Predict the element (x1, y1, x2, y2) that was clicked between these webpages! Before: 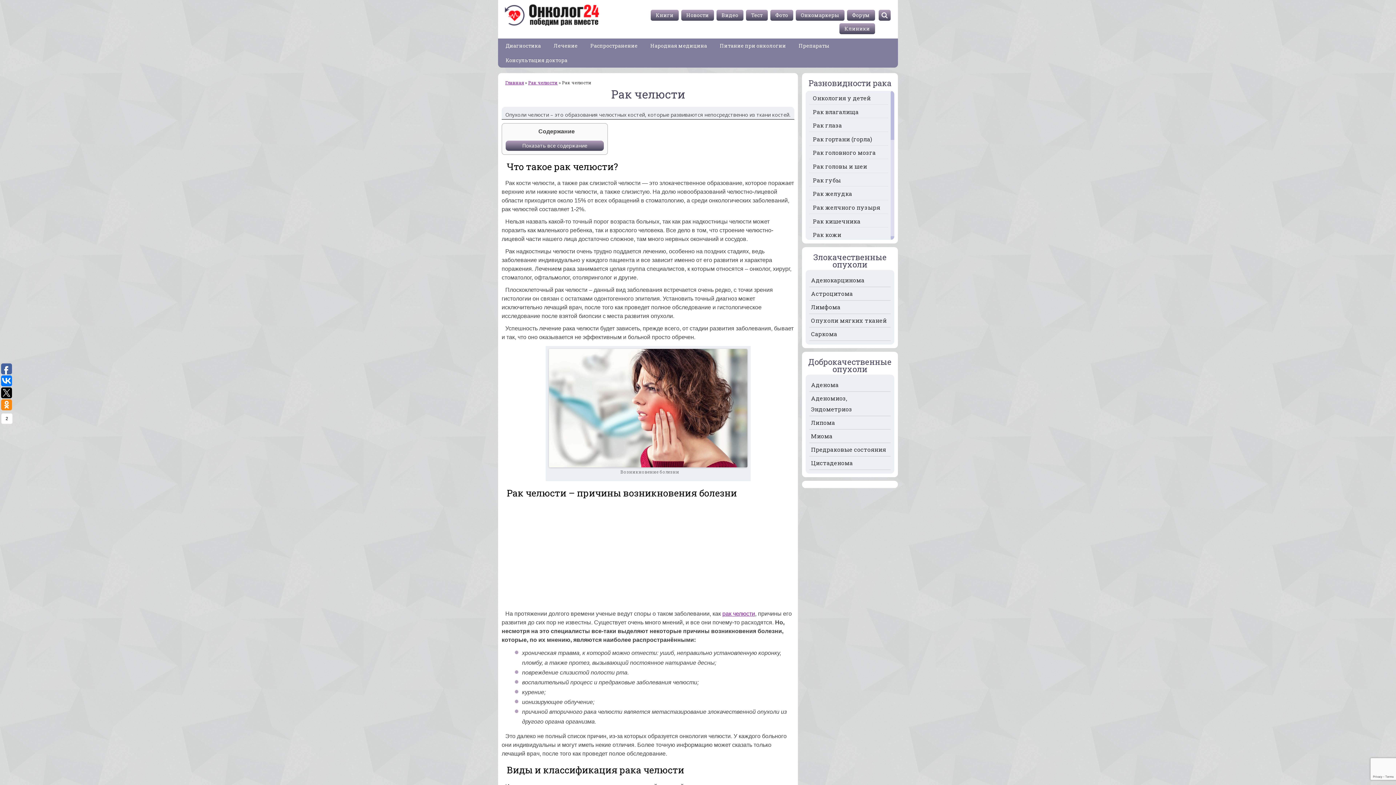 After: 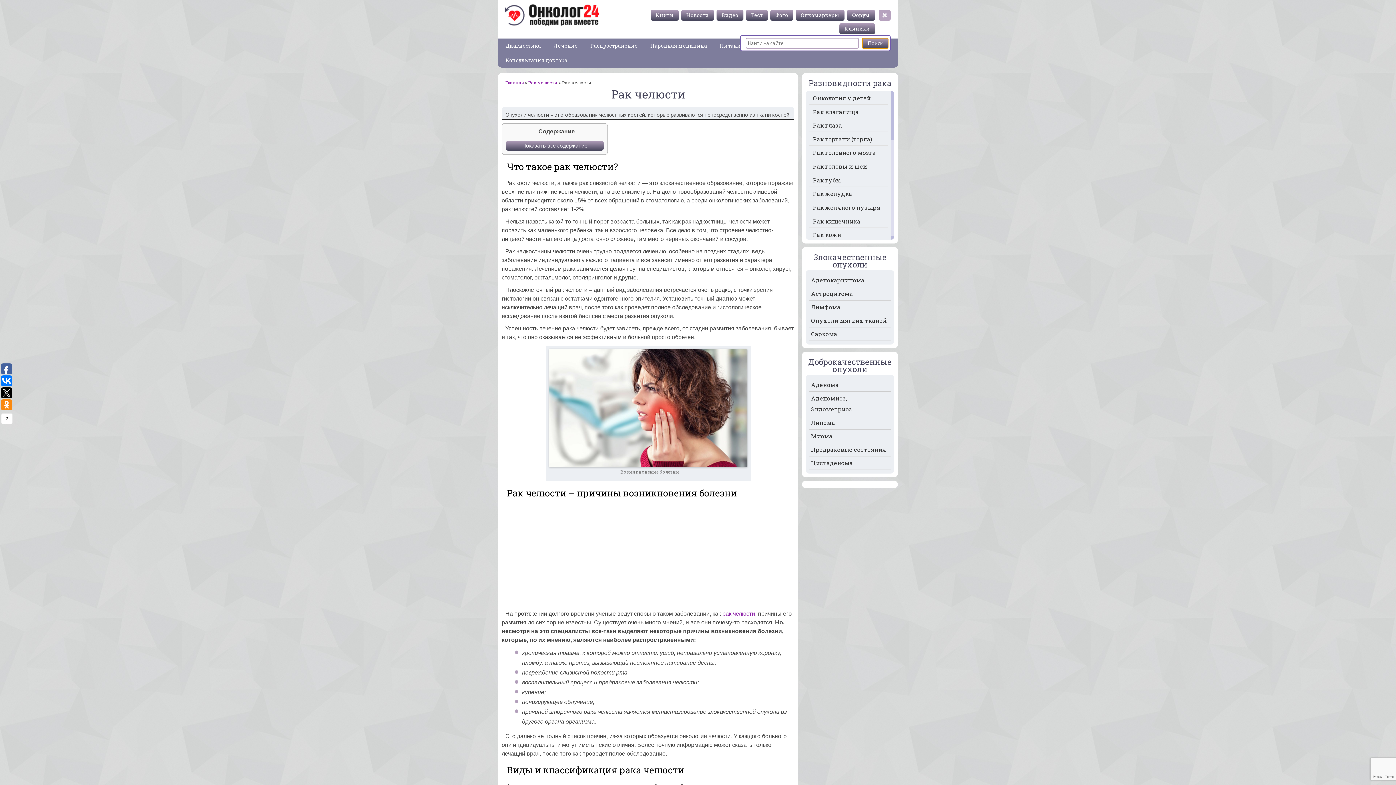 Action: bbox: (880, 10, 889, 19)